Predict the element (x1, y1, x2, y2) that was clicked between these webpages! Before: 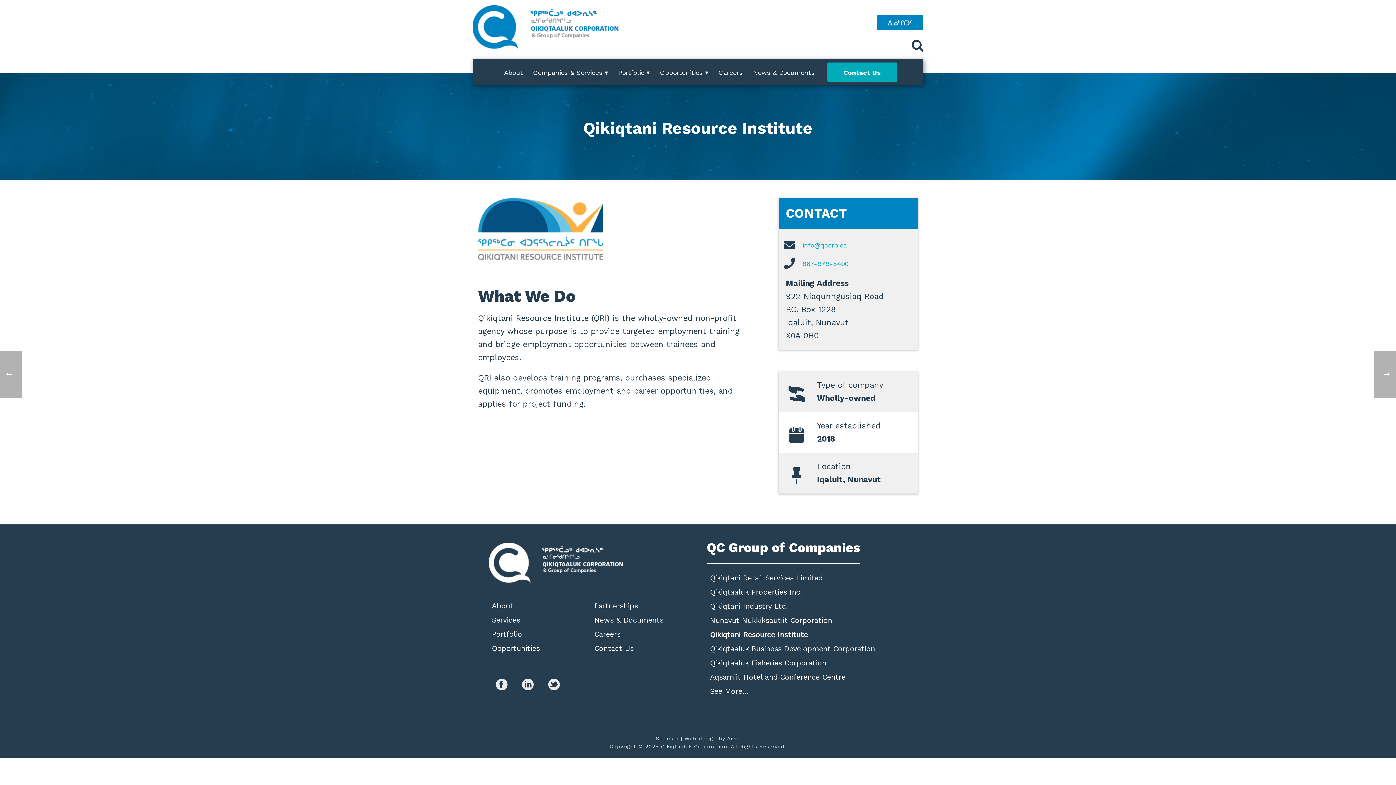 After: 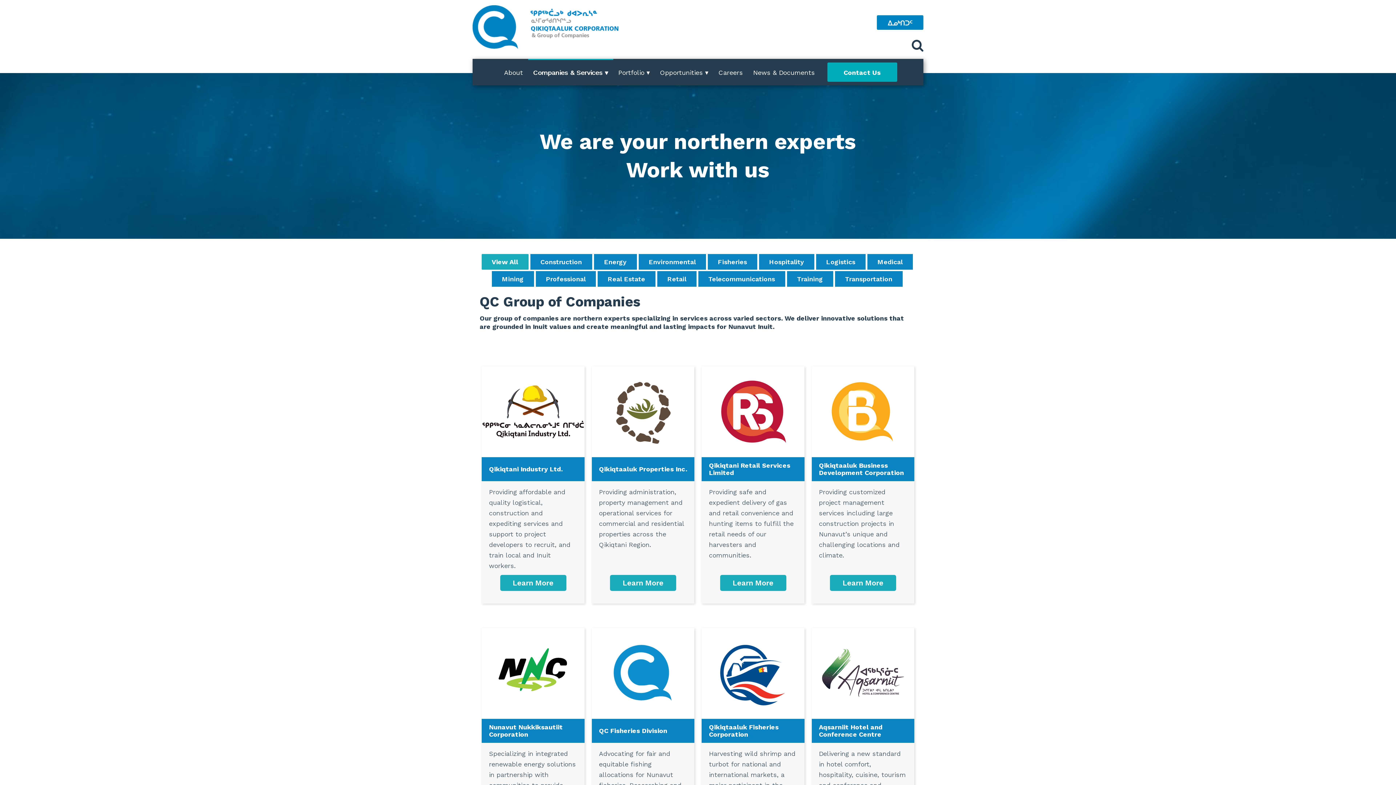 Action: bbox: (706, 540, 860, 564) label: QC Group of Companies